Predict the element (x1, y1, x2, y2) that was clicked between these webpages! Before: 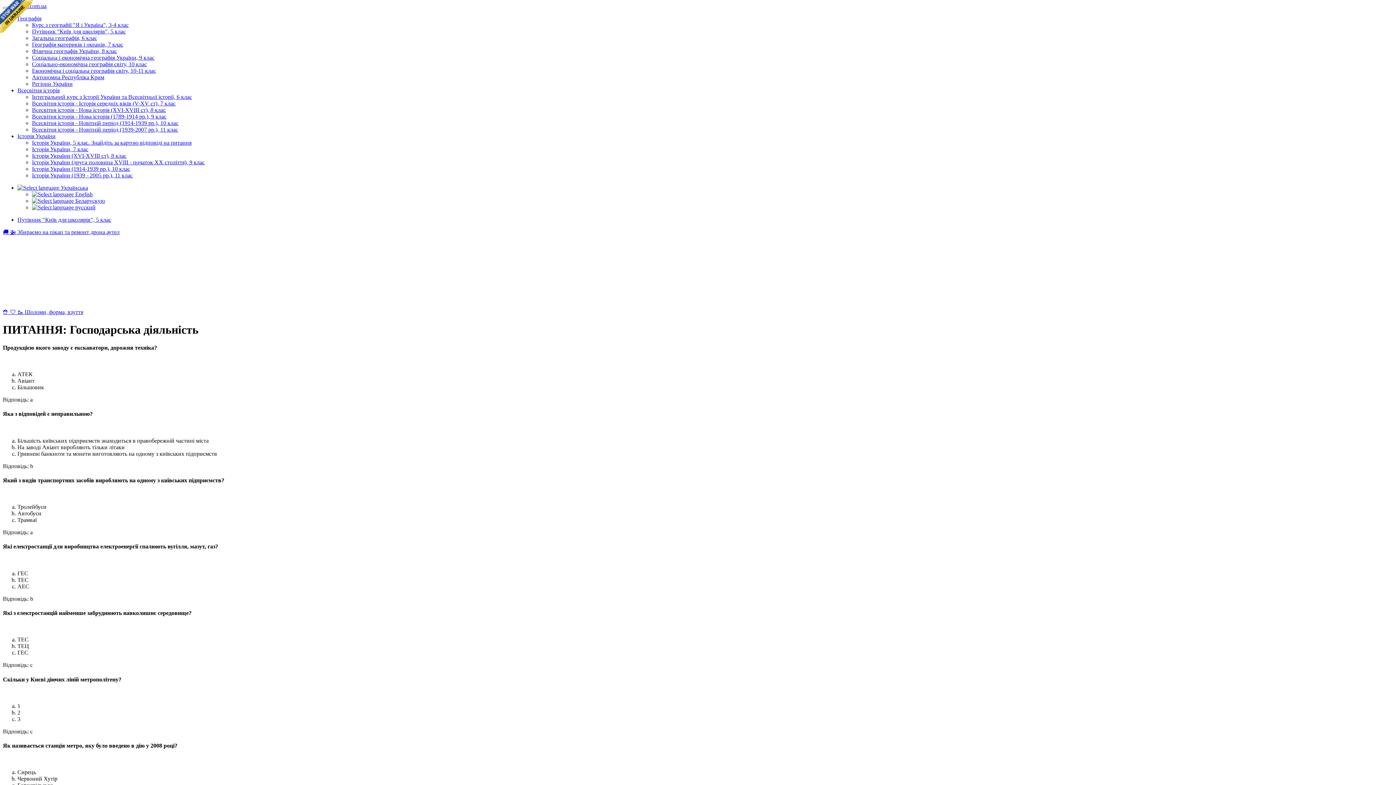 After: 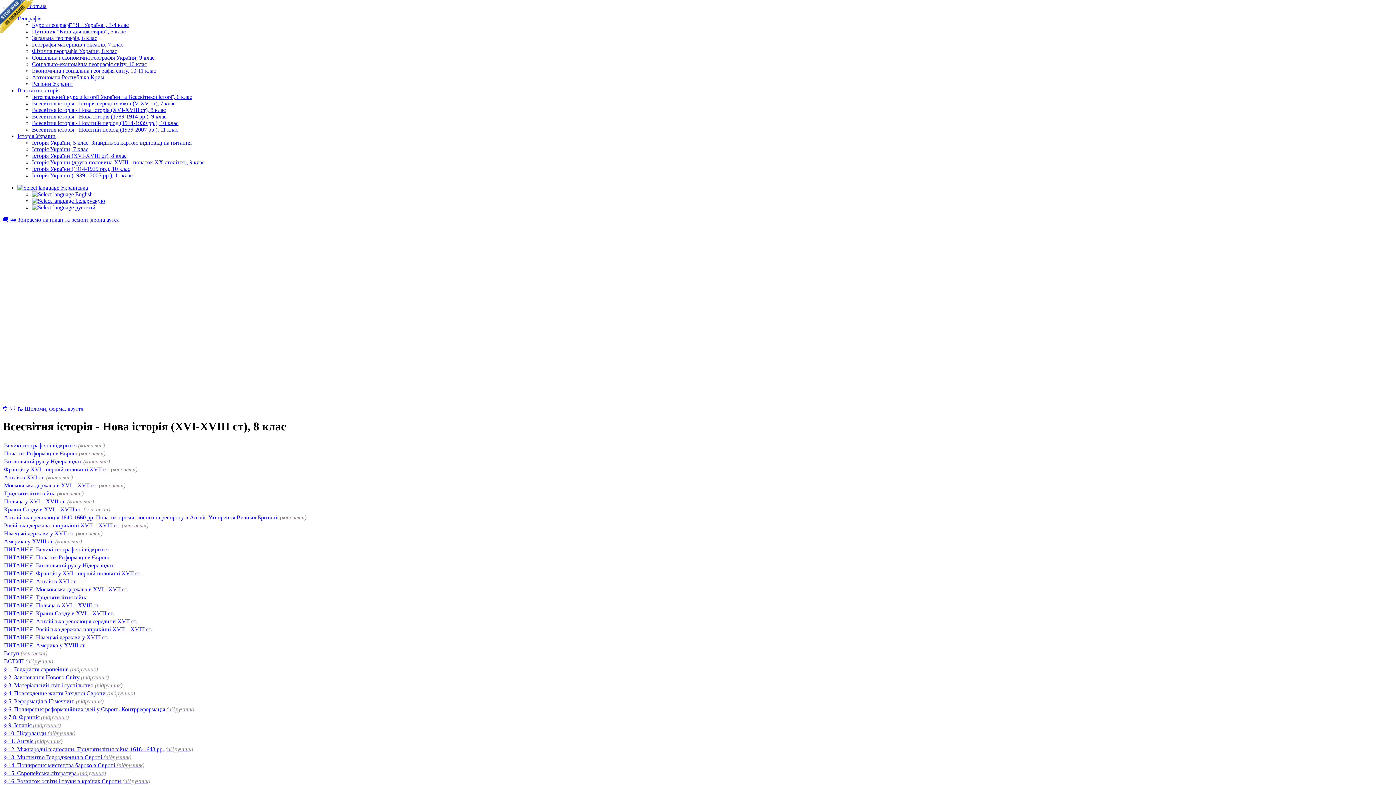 Action: bbox: (32, 106, 165, 113) label: Всесвітня історія - Нова історія (XVI-XVIII ст), 8 клас